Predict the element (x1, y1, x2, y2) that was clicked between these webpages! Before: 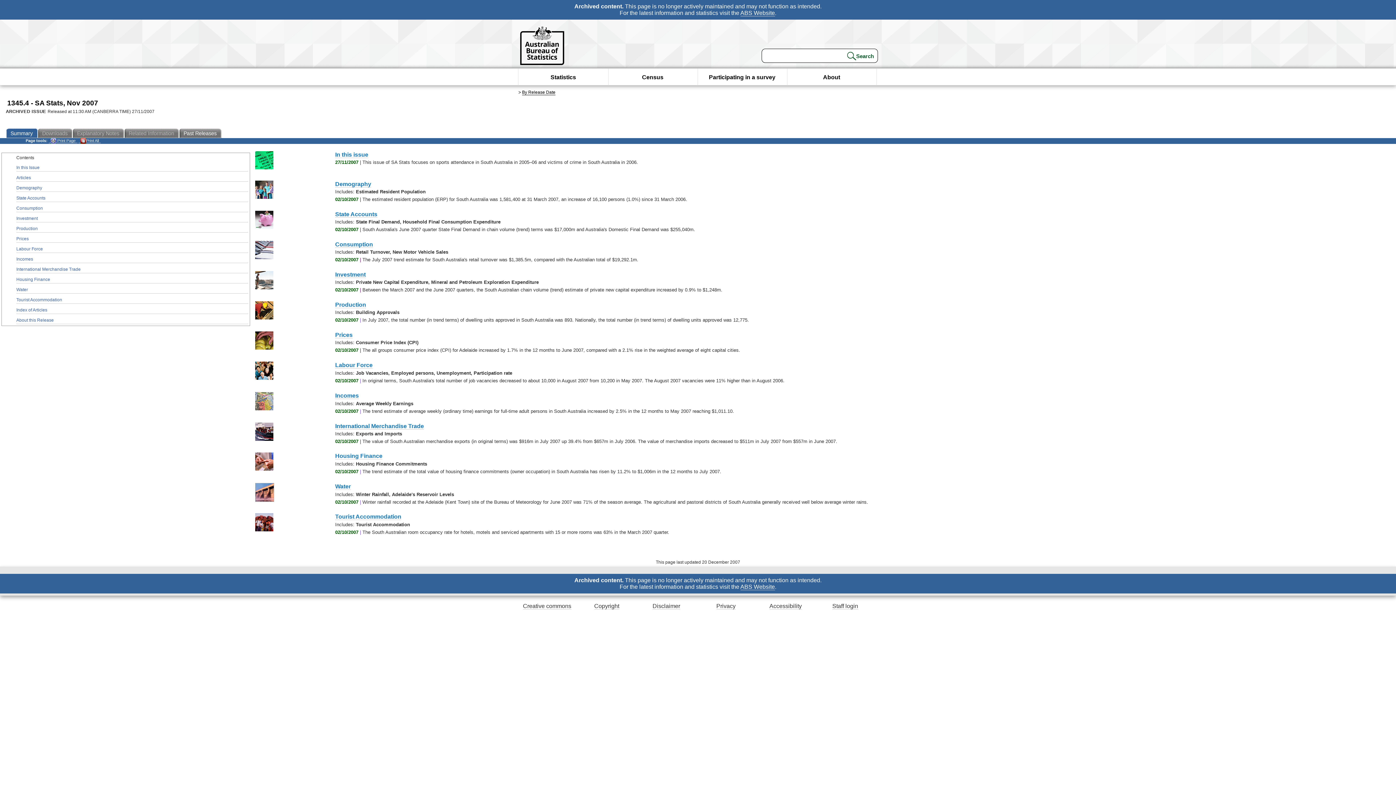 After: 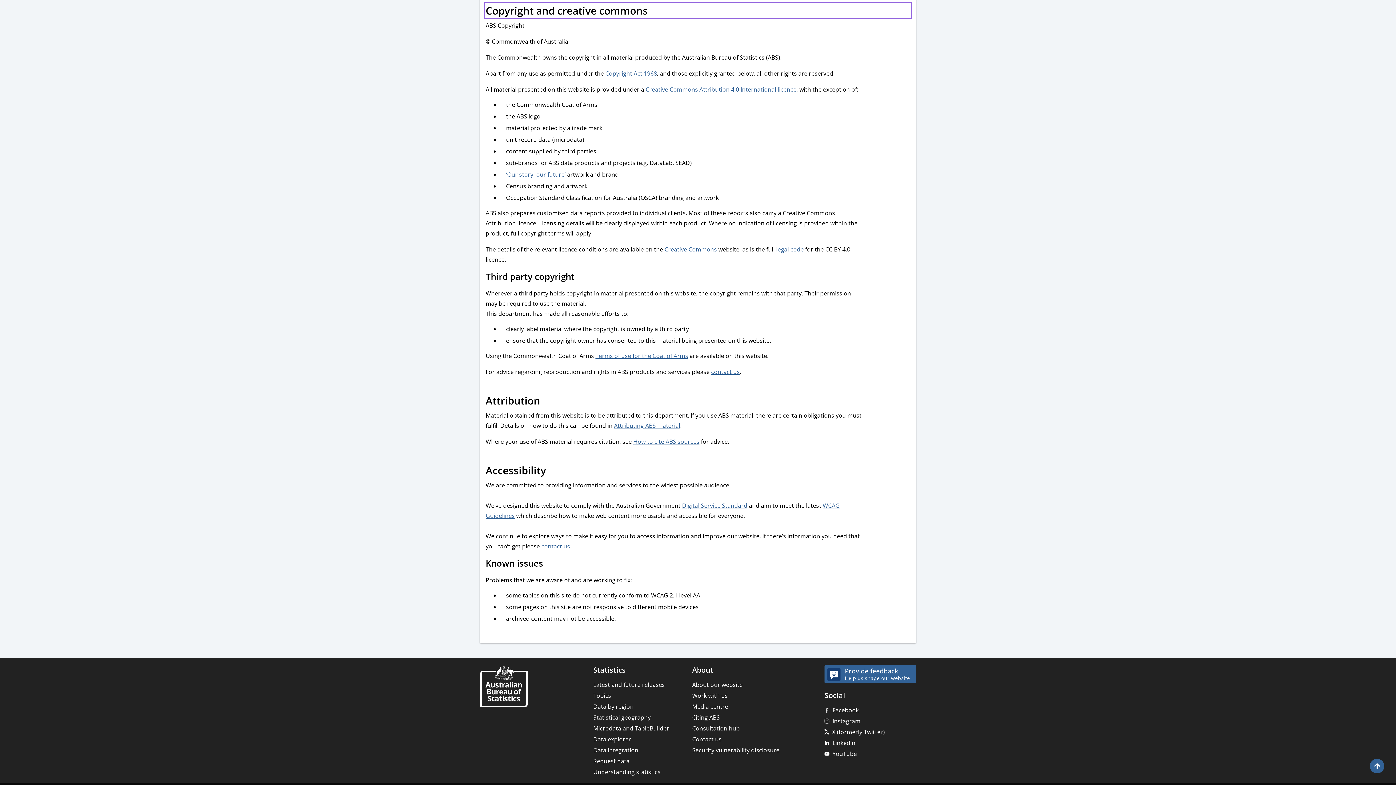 Action: bbox: (594, 603, 619, 609) label: Copyright